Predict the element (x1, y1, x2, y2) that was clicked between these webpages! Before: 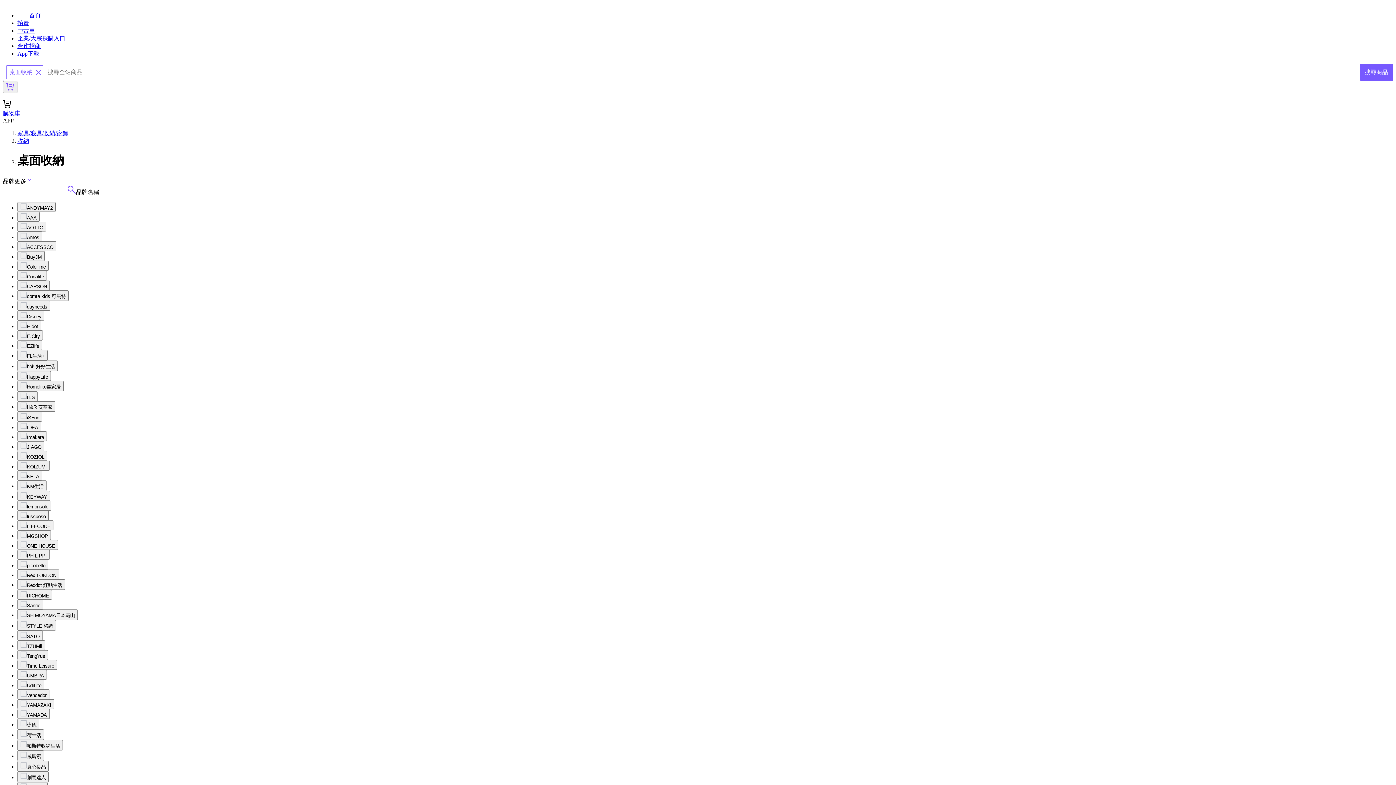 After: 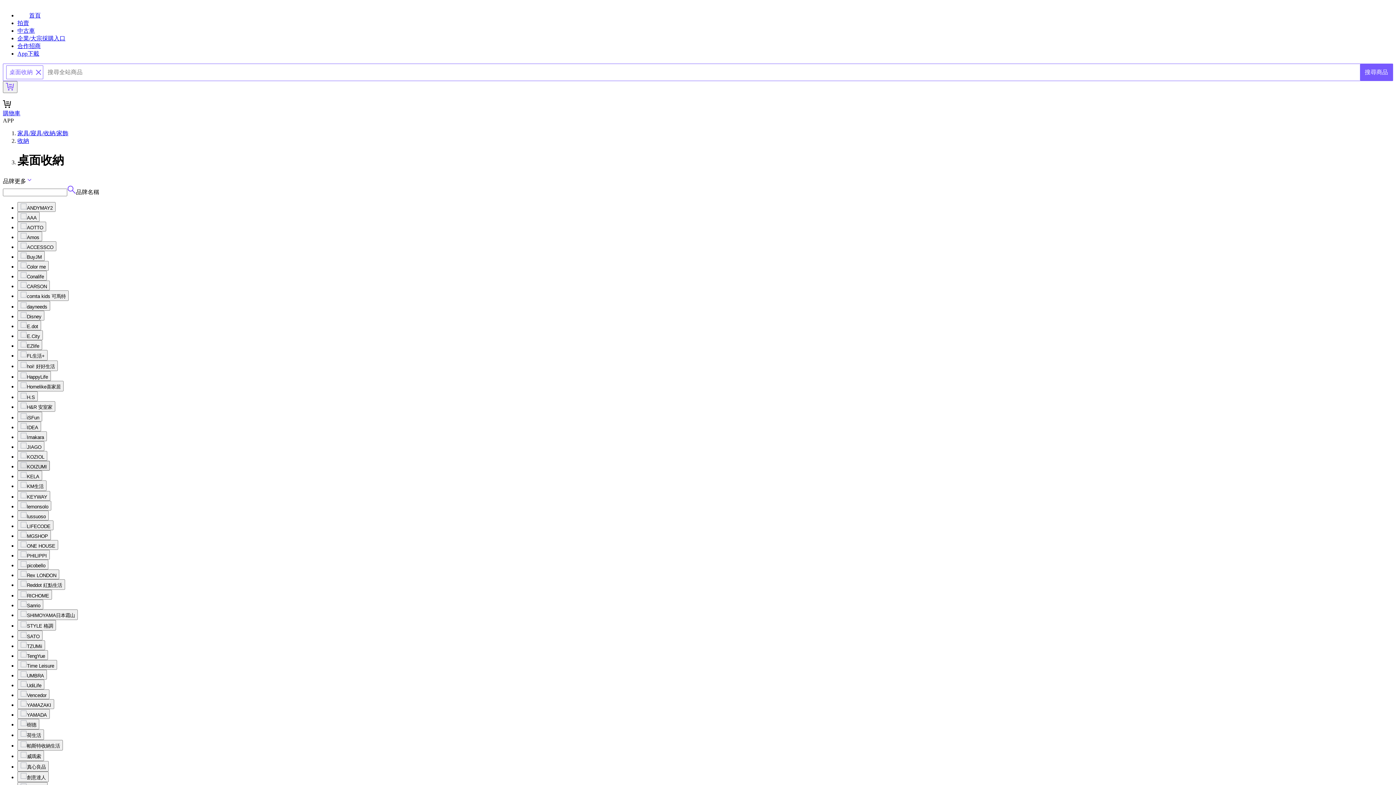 Action: bbox: (17, 461, 49, 470) label: KOIZUMI